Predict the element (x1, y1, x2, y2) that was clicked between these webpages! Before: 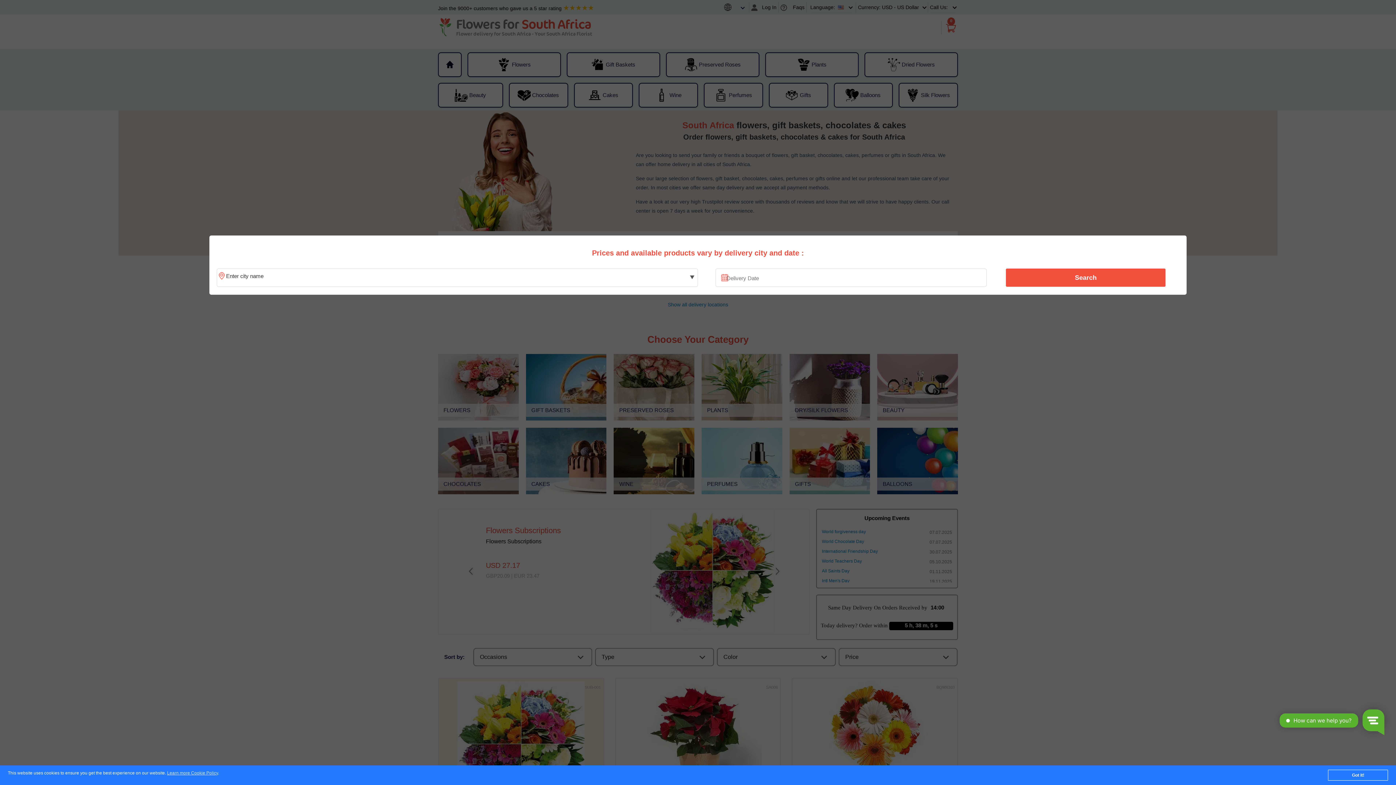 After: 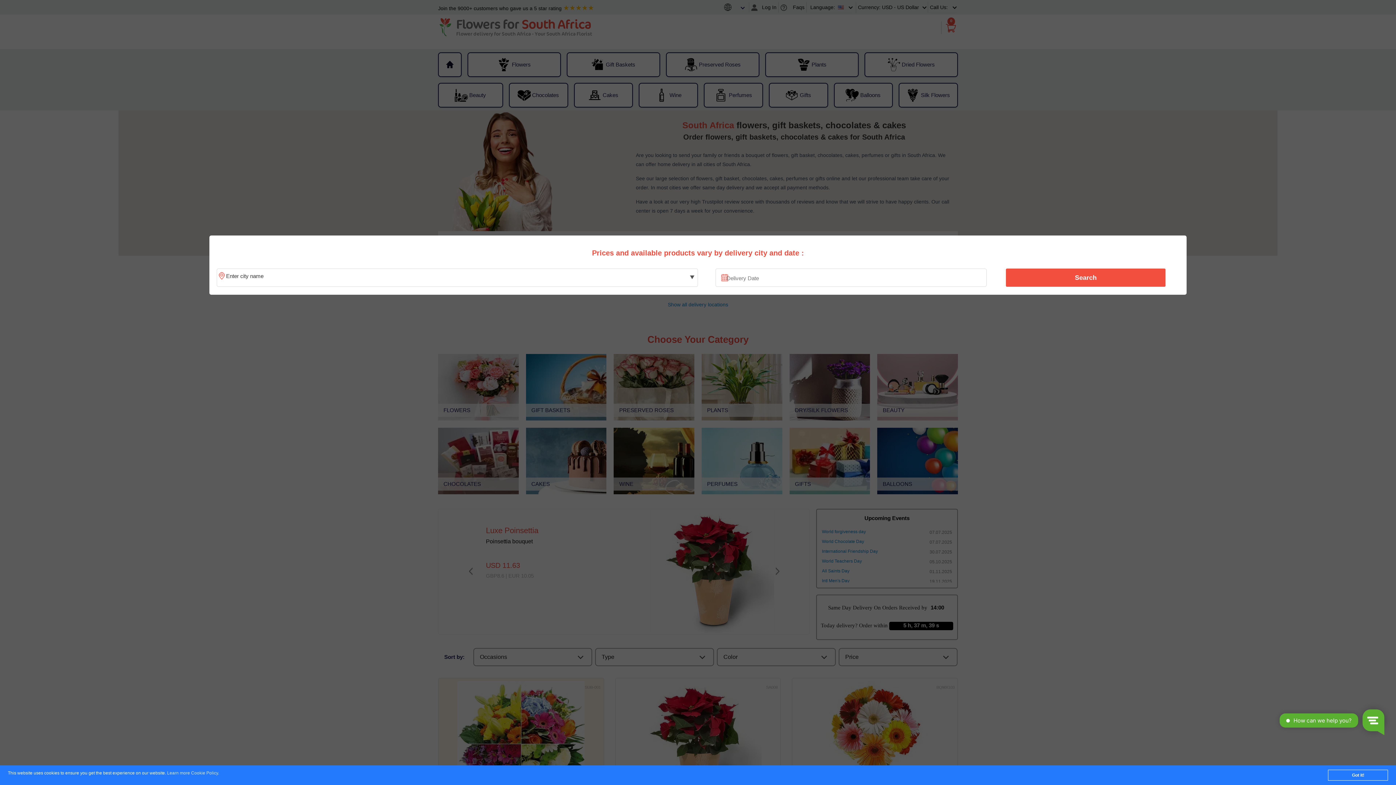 Action: bbox: (167, 771, 218, 776) label: Learn more Cookie Policy